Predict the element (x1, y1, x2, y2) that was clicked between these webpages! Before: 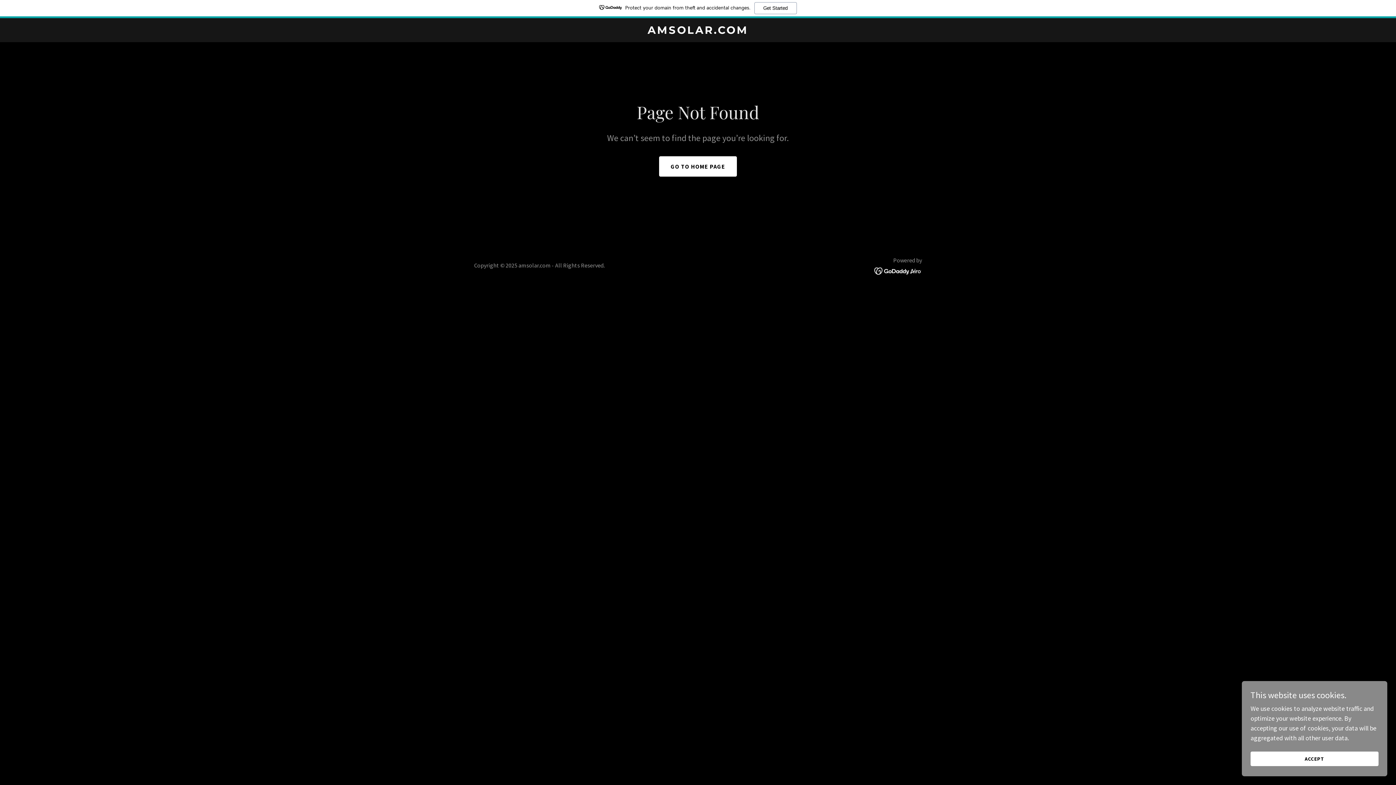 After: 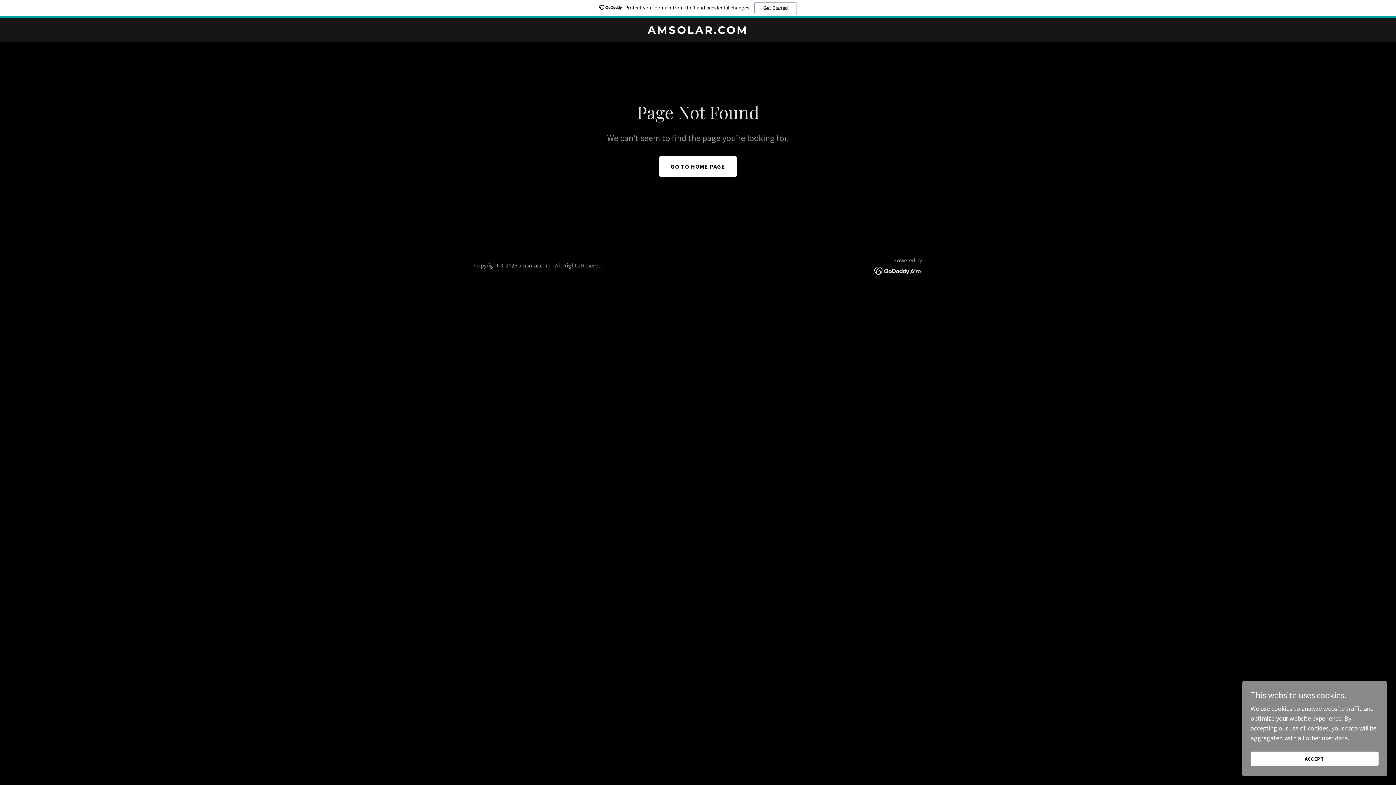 Action: bbox: (0, 0, 1396, 18) label: Protect your domain from theft and accidental changes.
Get Started